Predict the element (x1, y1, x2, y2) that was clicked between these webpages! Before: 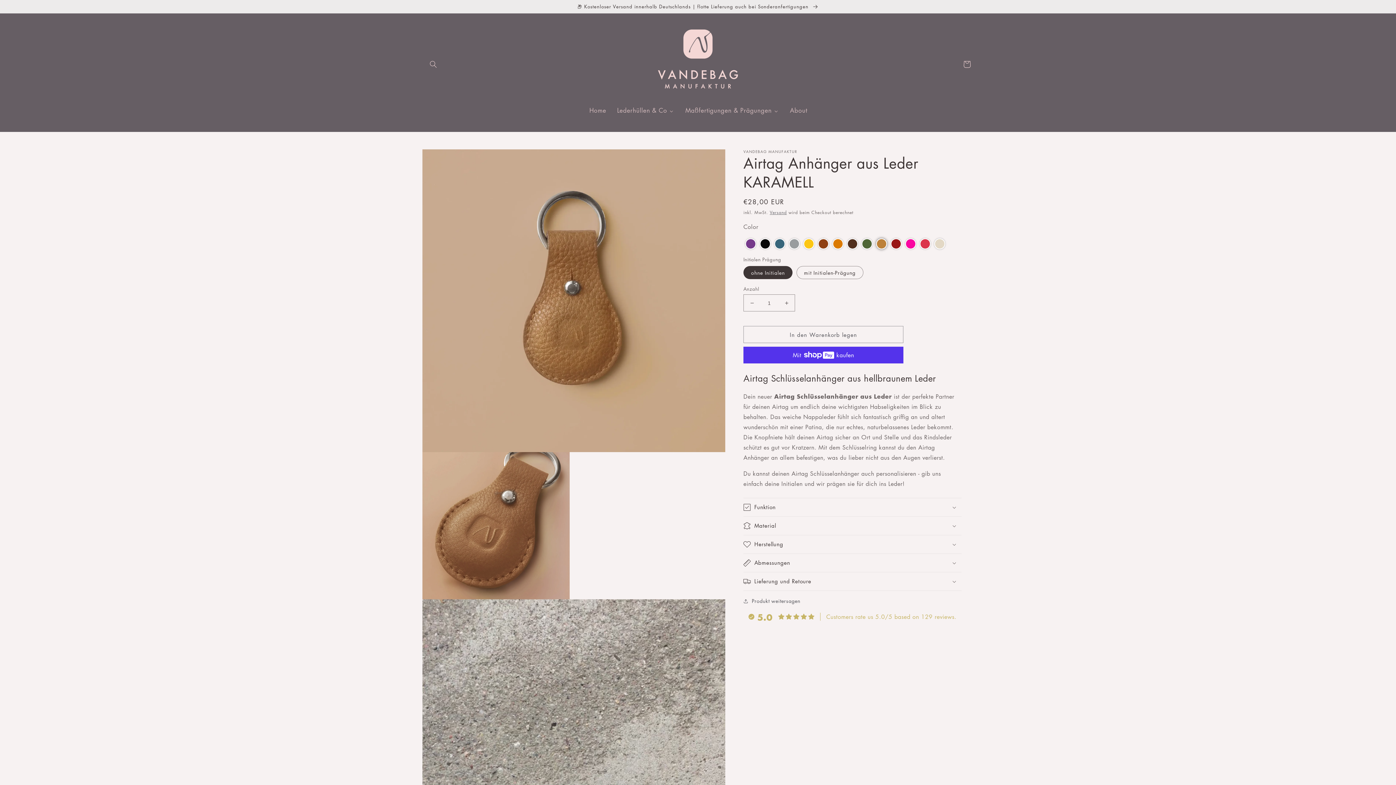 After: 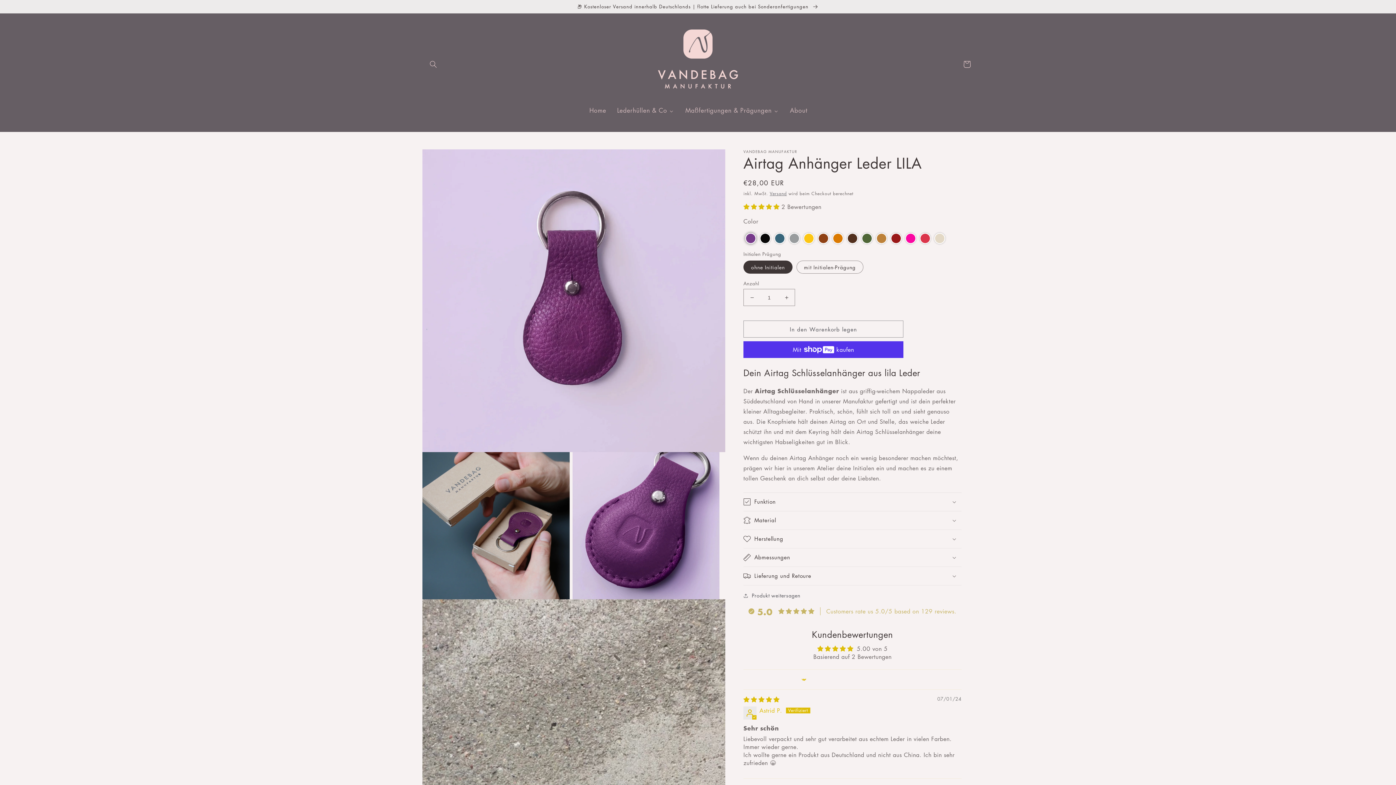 Action: label: Color: Airtag Anhänger Leder LILA bbox: (745, 238, 756, 249)